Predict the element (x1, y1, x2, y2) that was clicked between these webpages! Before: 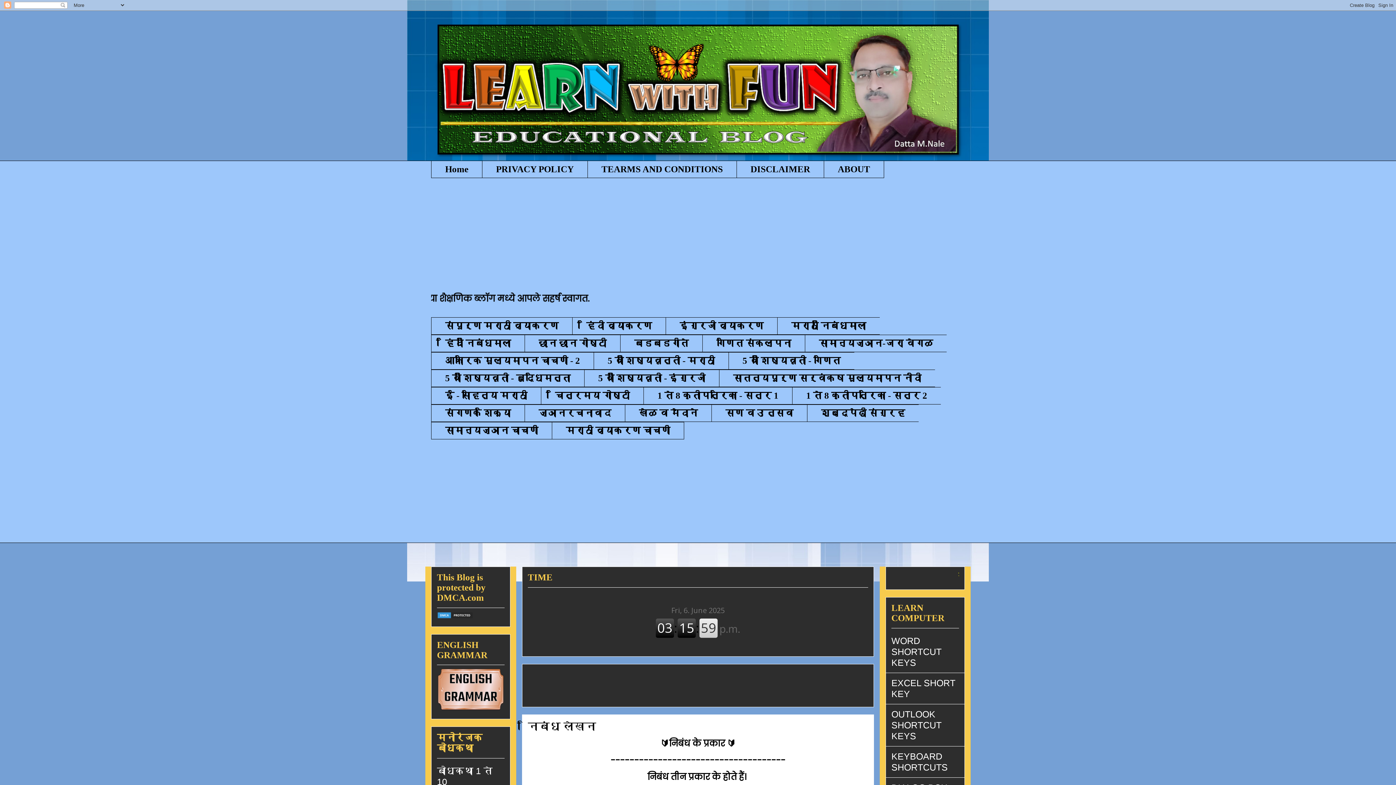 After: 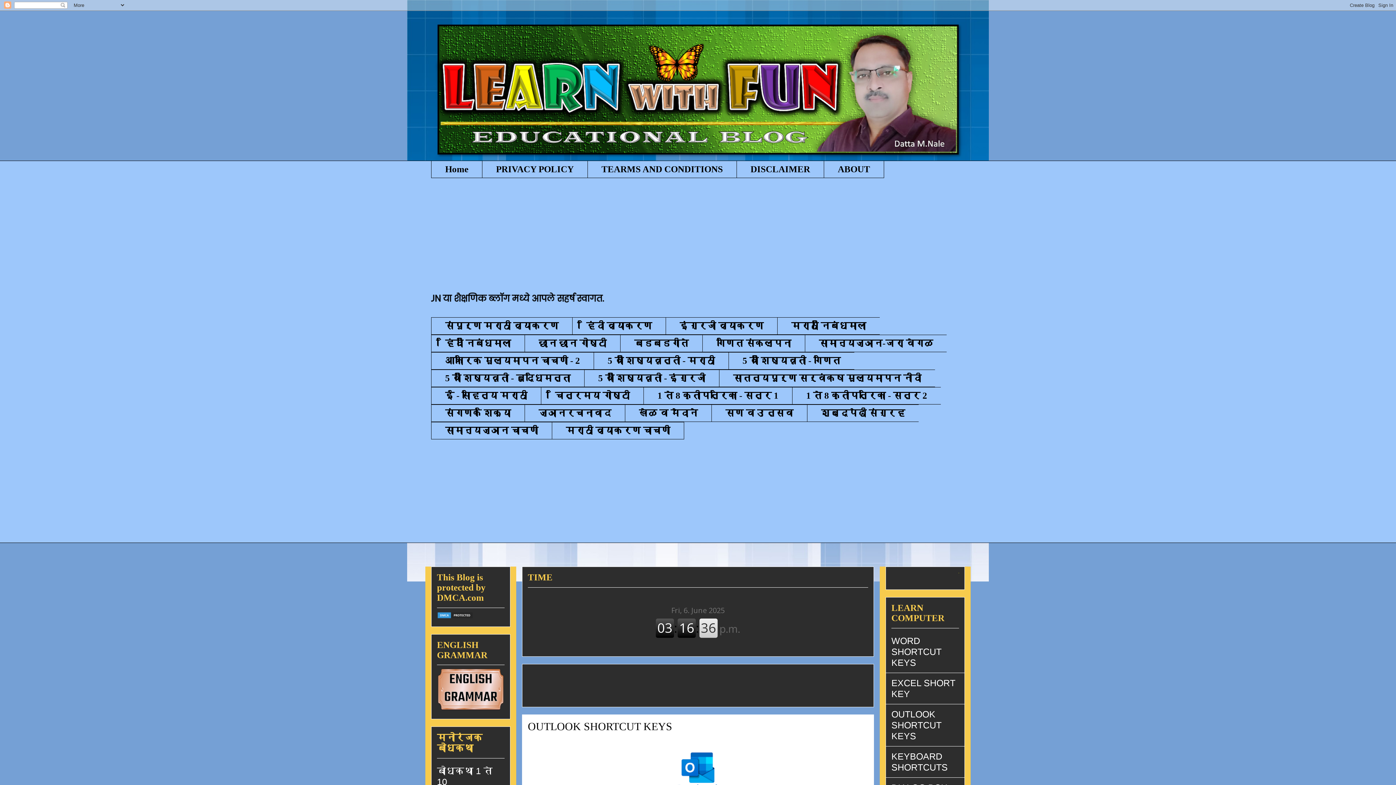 Action: bbox: (891, 709, 941, 741) label: OUTLOOK SHORTCUT KEYS